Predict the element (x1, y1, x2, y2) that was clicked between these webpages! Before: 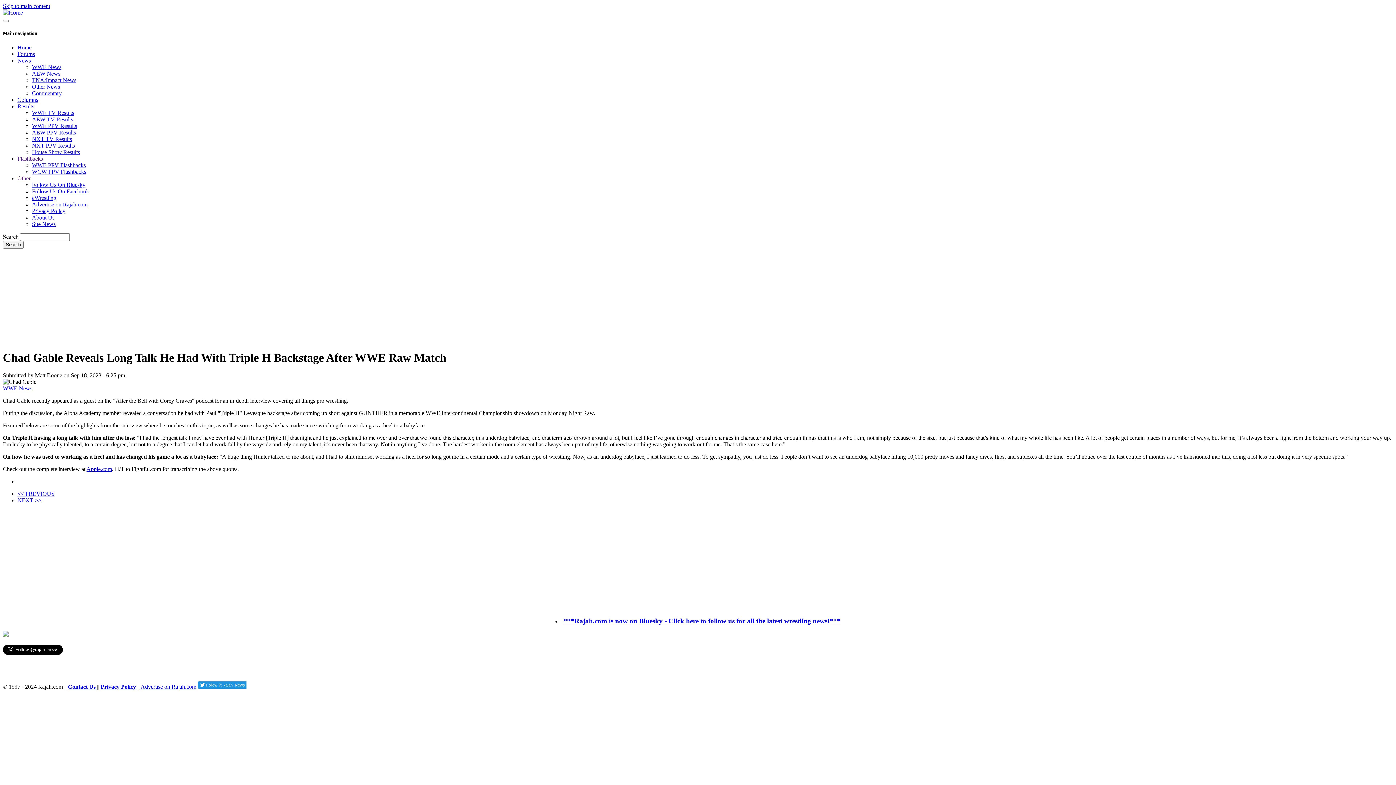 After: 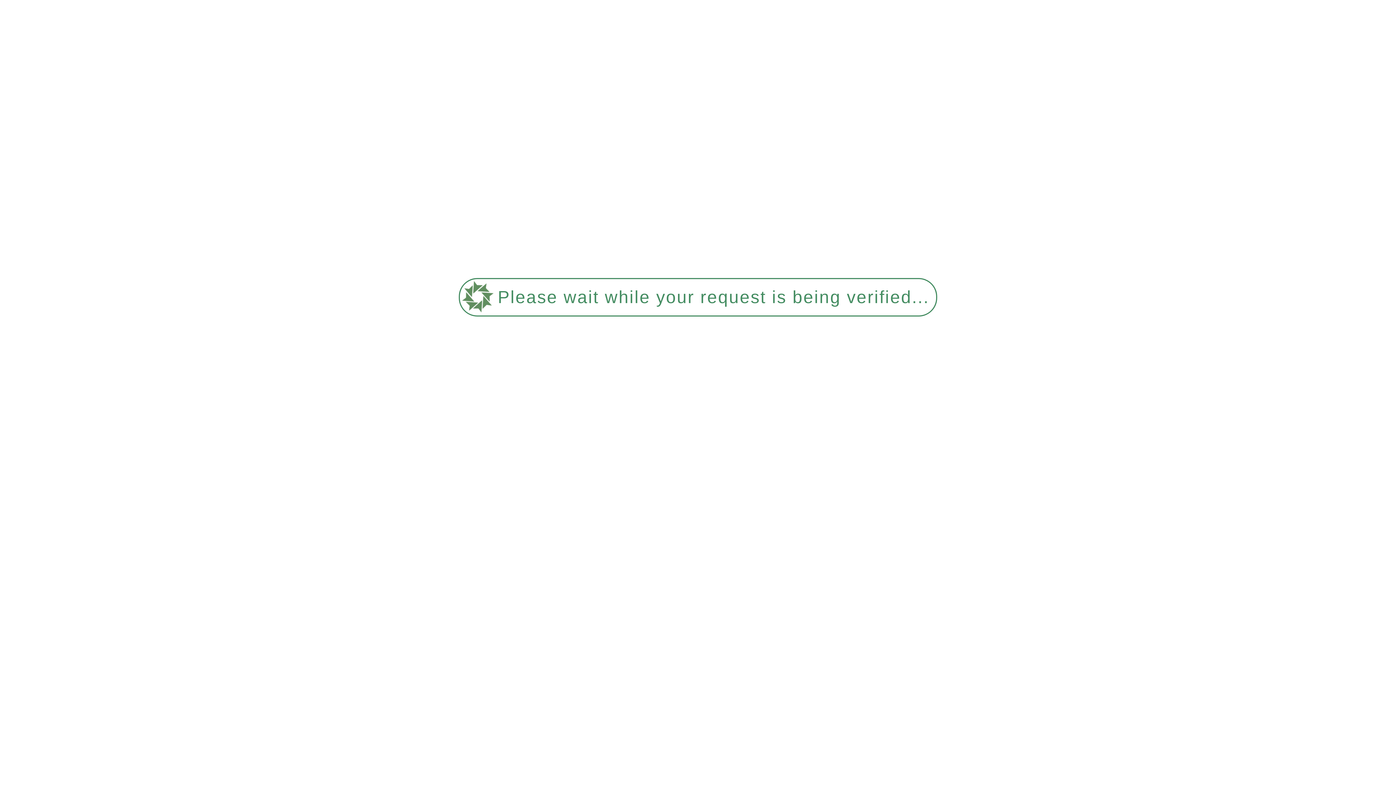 Action: label: Advertise on Rajah.com bbox: (140, 684, 196, 690)